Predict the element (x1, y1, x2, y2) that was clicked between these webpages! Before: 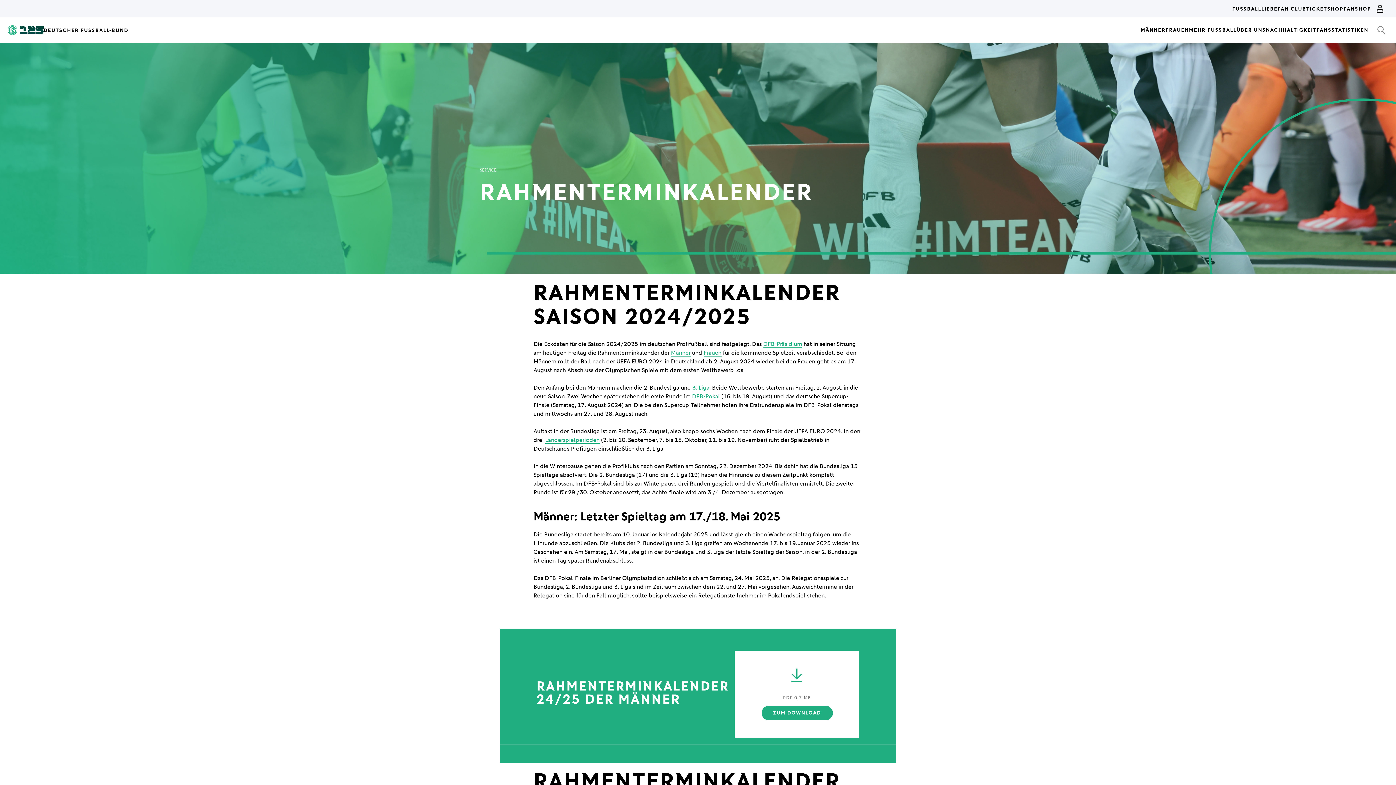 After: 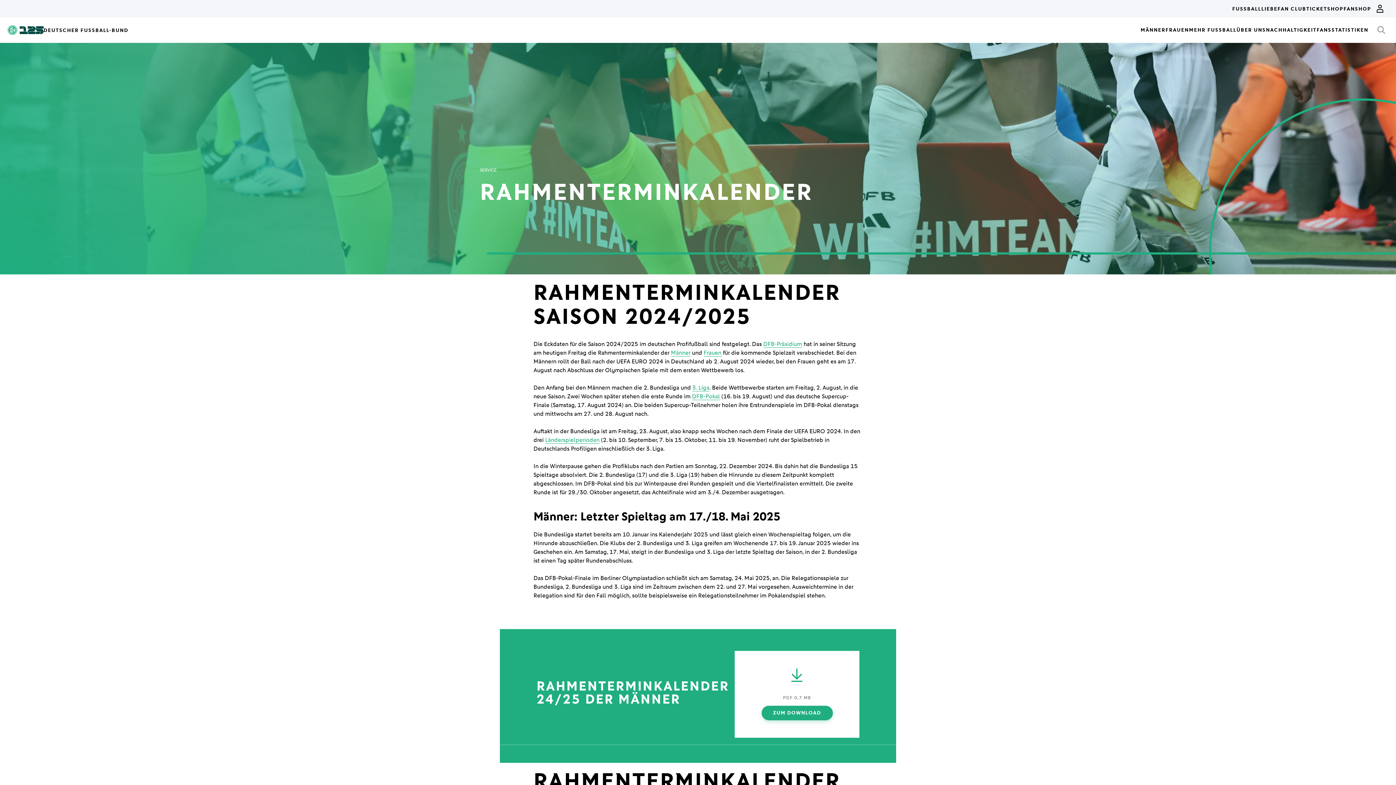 Action: bbox: (761, 706, 832, 720) label: ZUM DOWNLOAD